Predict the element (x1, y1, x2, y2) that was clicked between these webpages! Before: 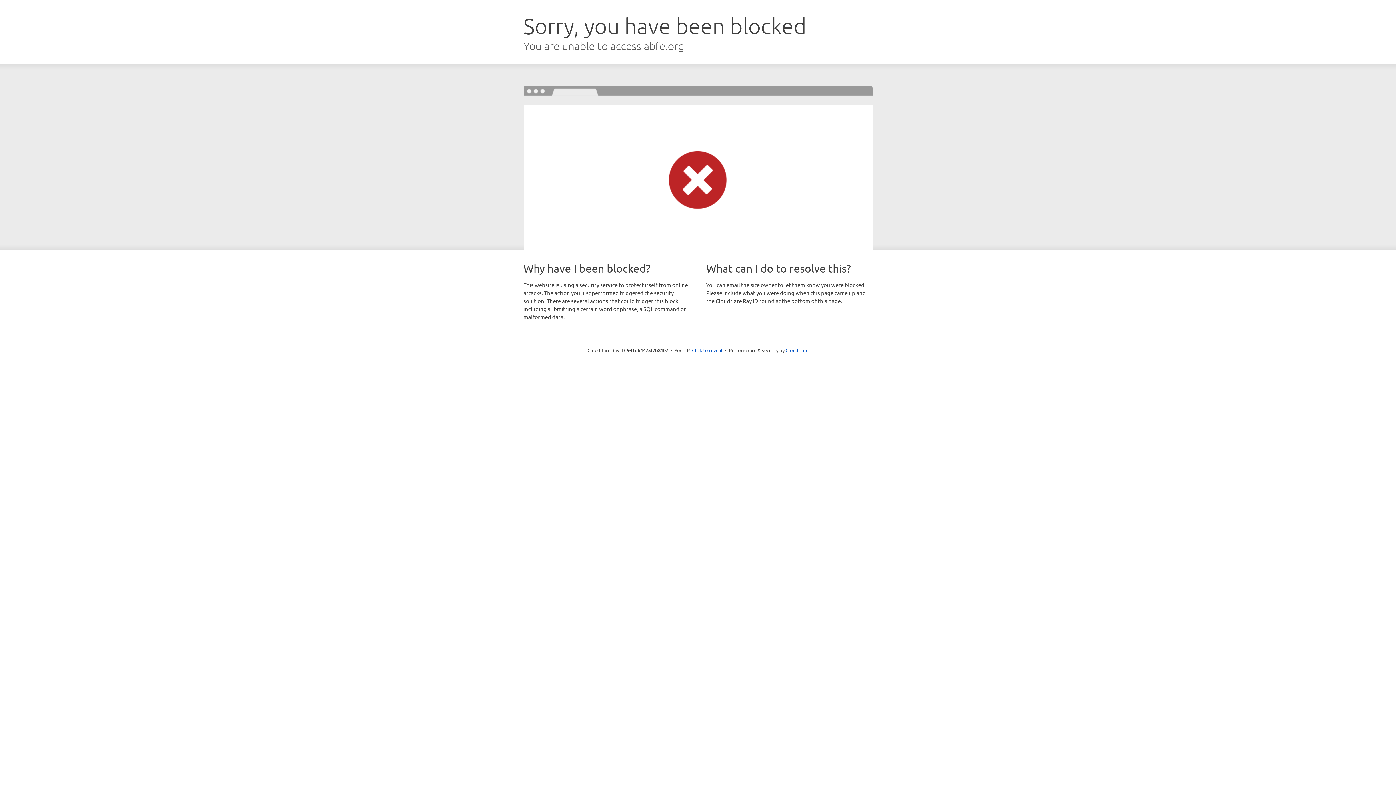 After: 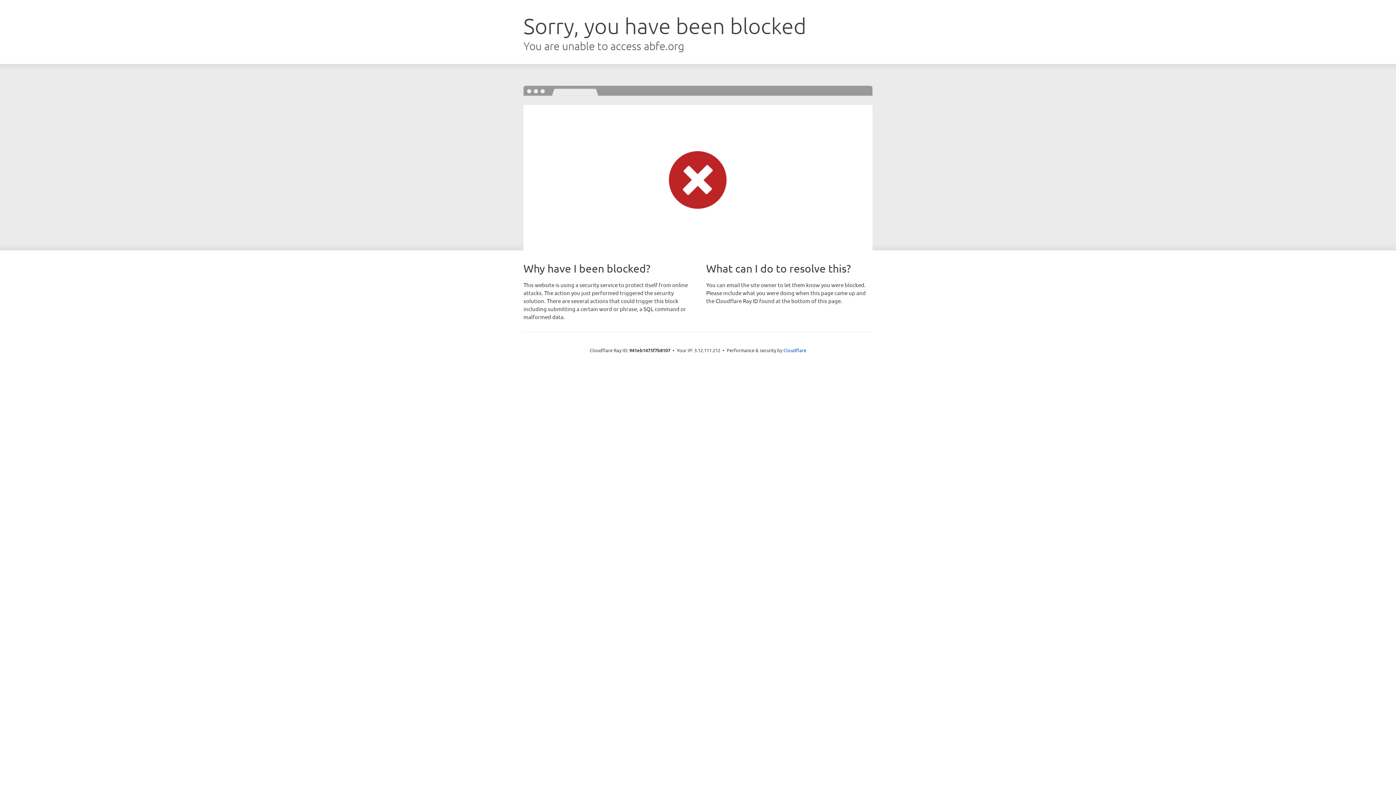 Action: label: Click to reveal bbox: (692, 346, 722, 353)